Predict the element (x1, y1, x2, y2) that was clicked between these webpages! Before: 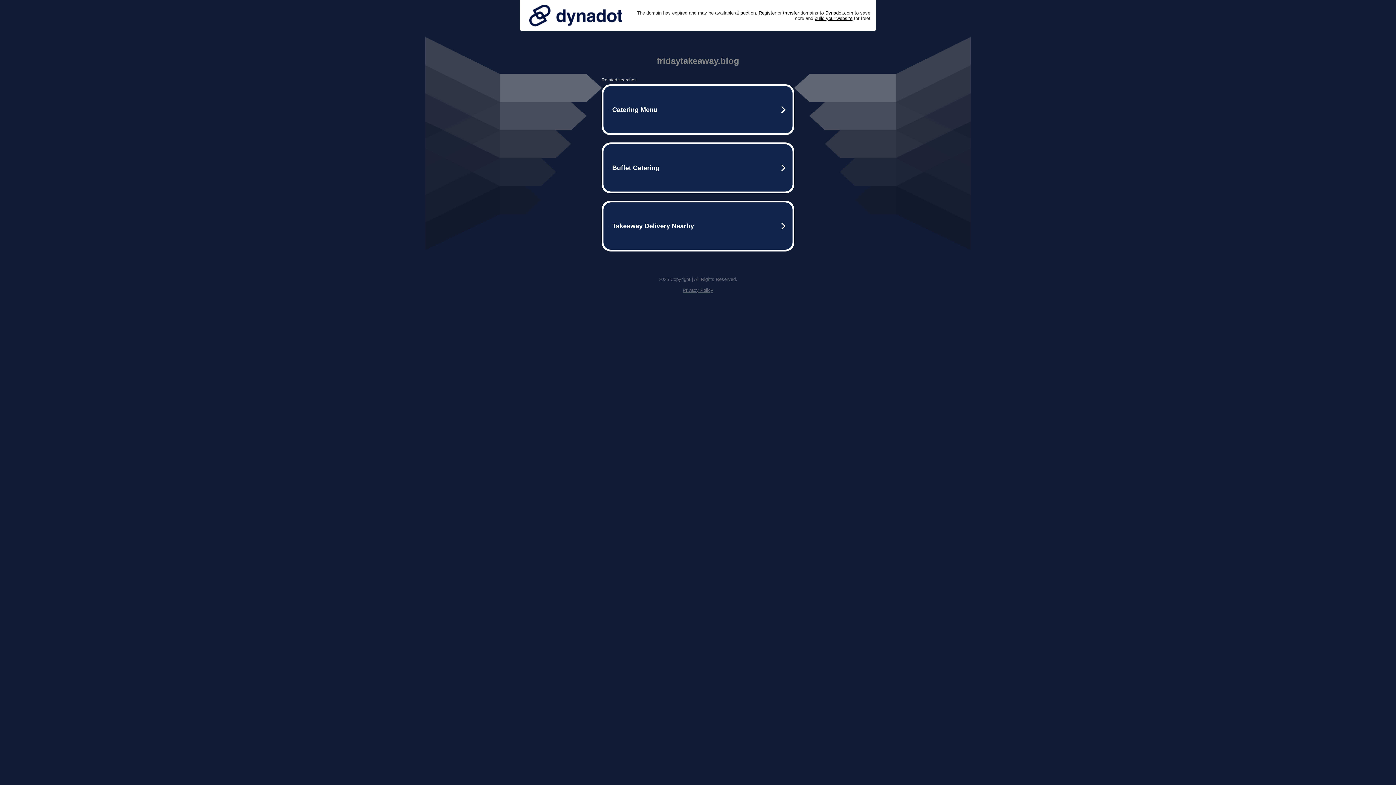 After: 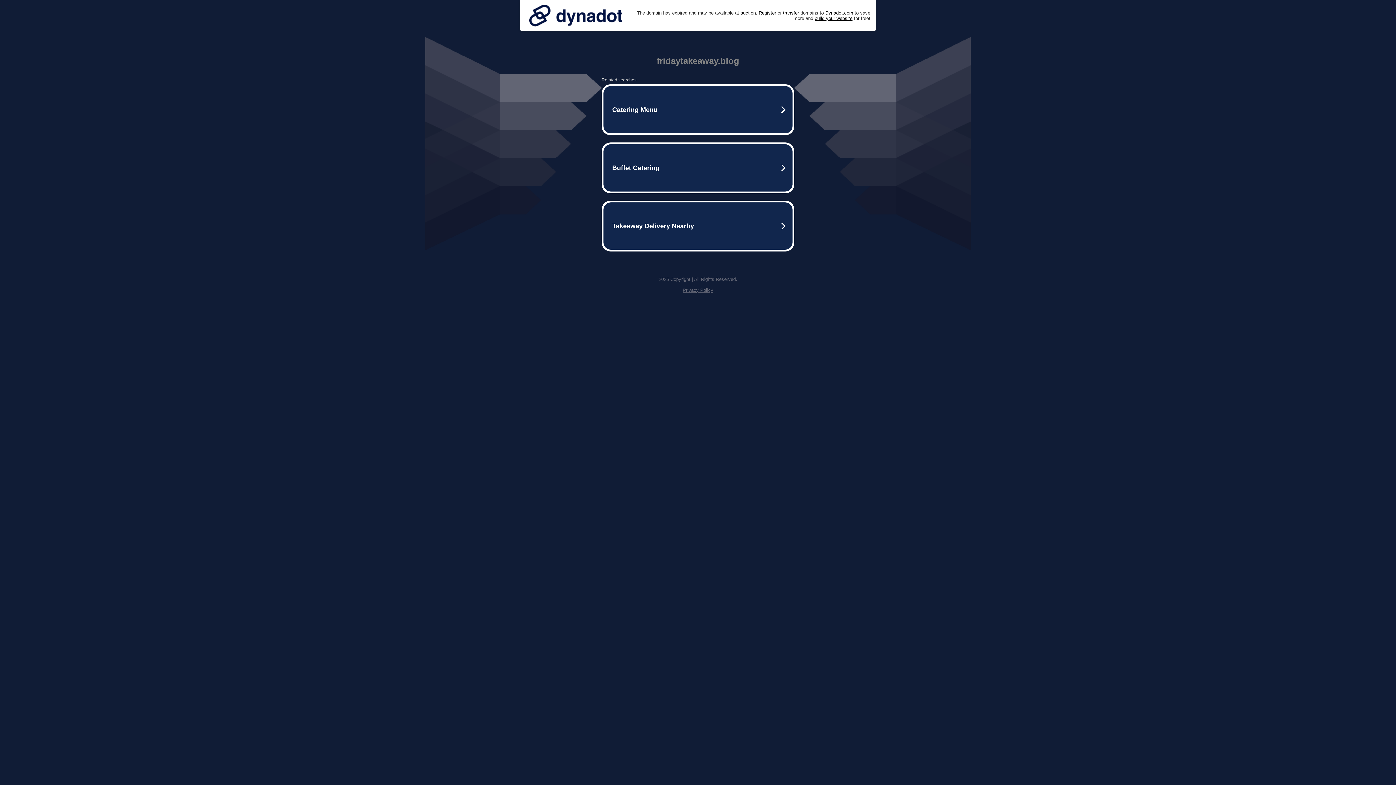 Action: bbox: (682, 287, 713, 293) label: Privacy Policy